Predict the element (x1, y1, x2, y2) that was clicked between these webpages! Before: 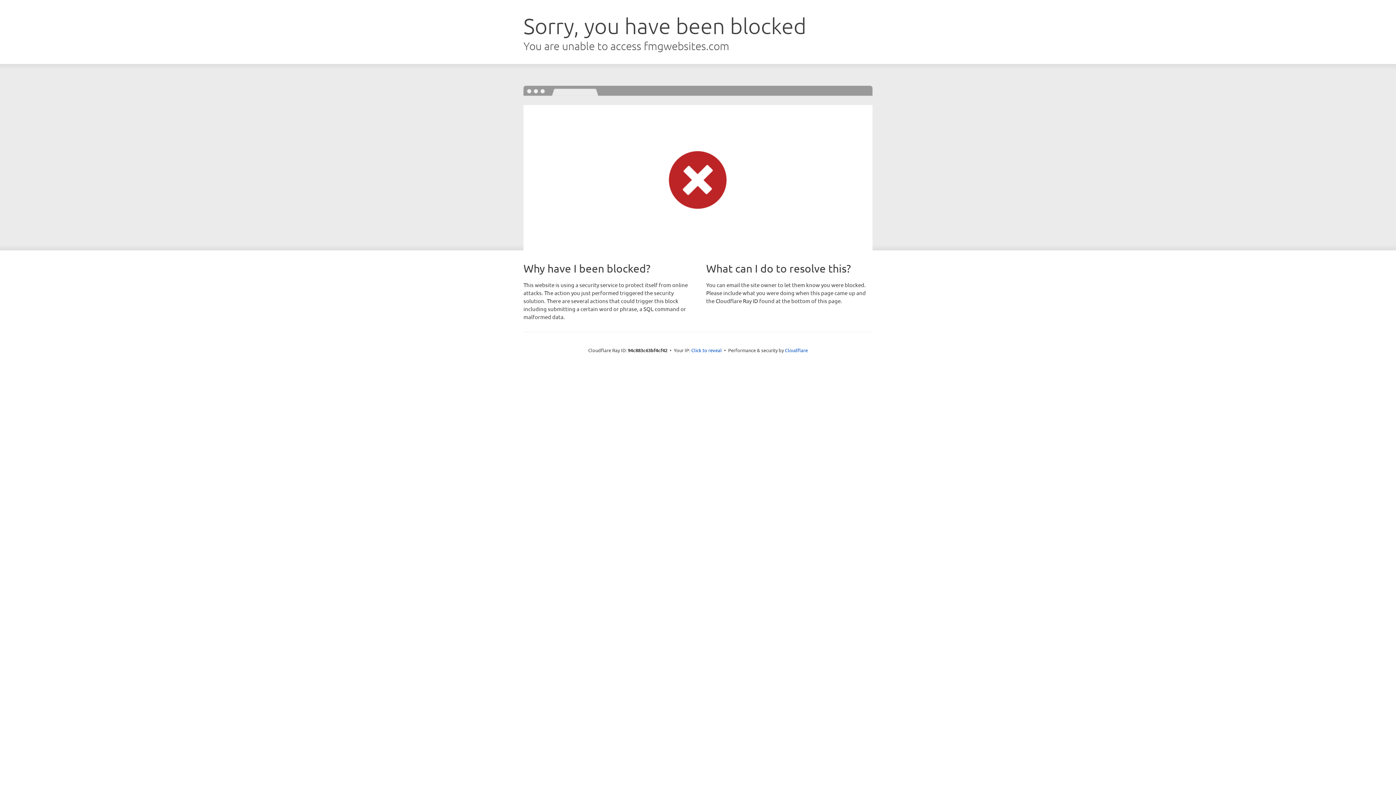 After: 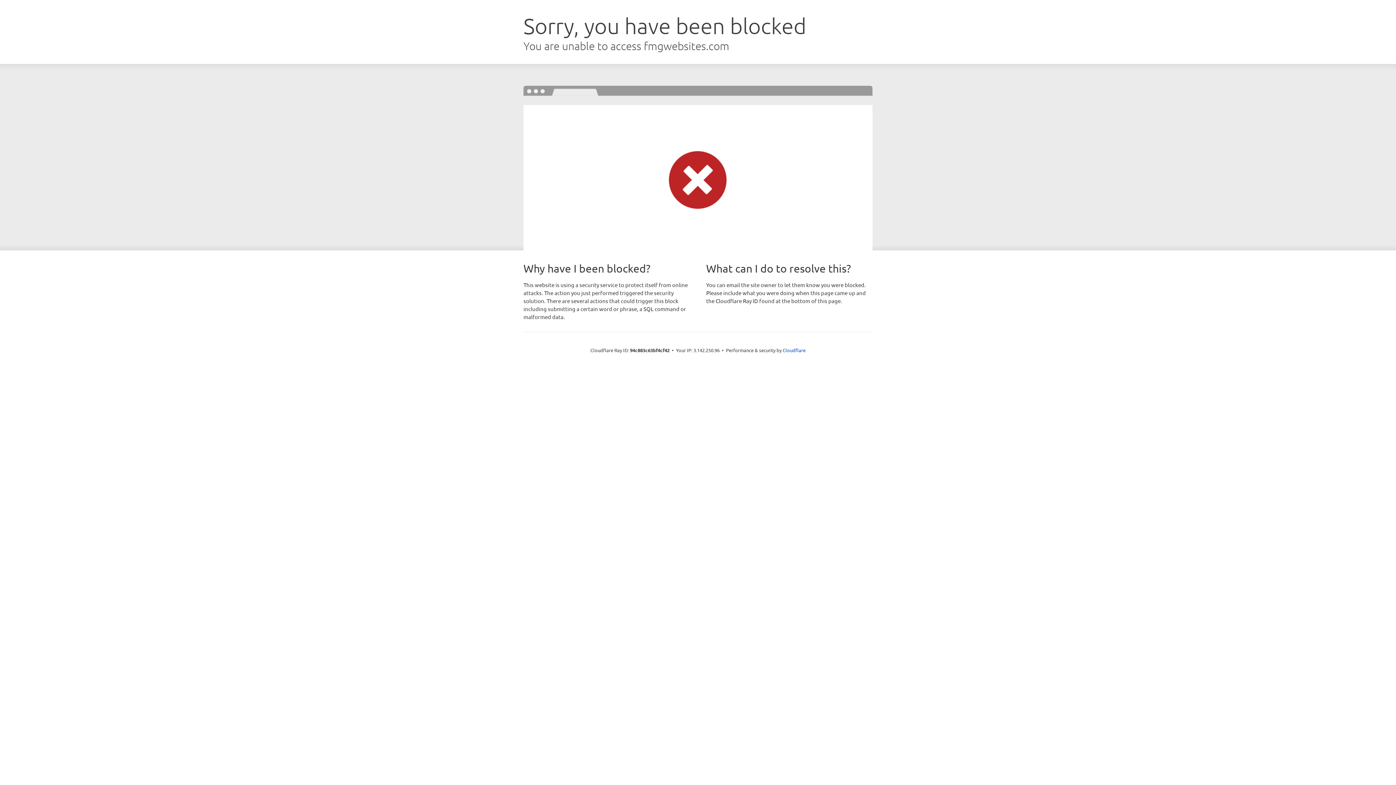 Action: bbox: (691, 346, 722, 353) label: Click to reveal